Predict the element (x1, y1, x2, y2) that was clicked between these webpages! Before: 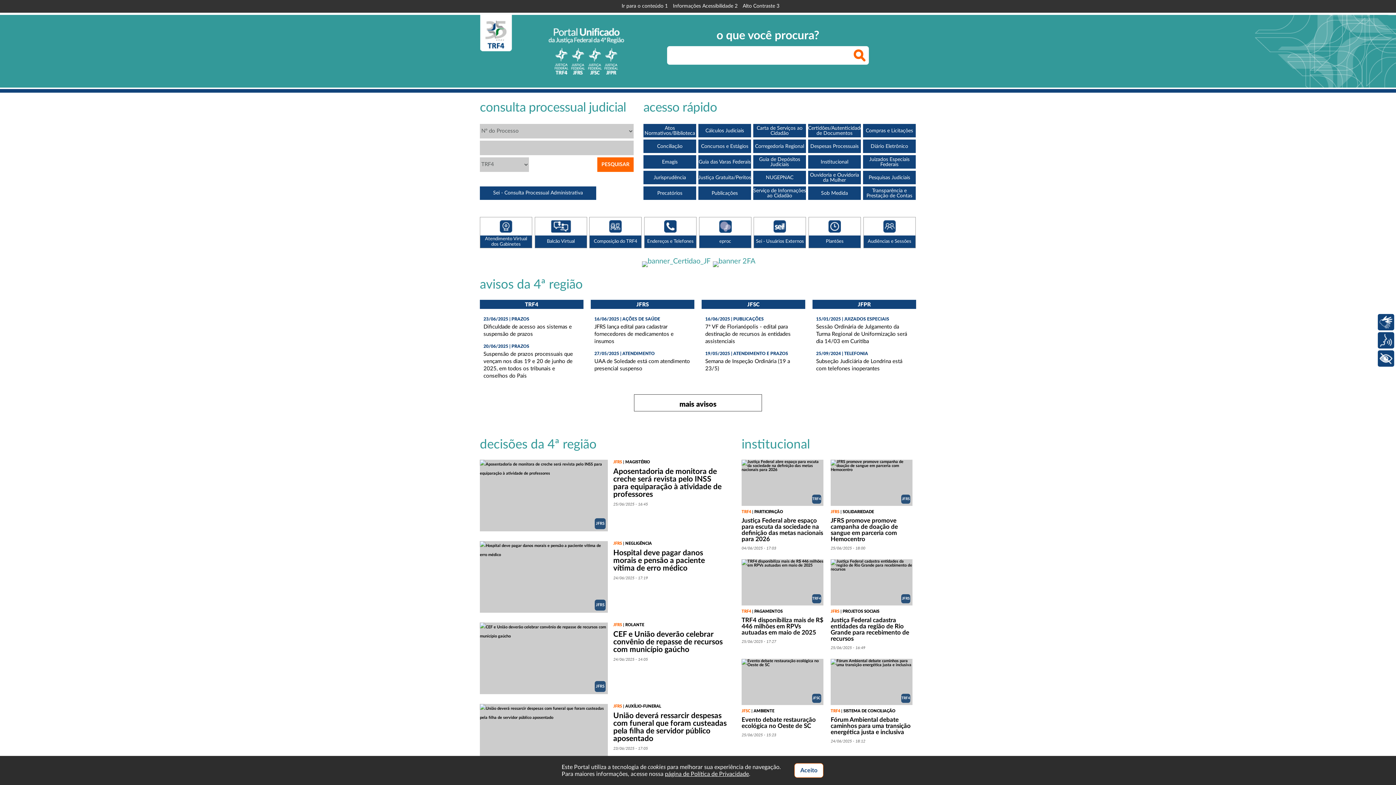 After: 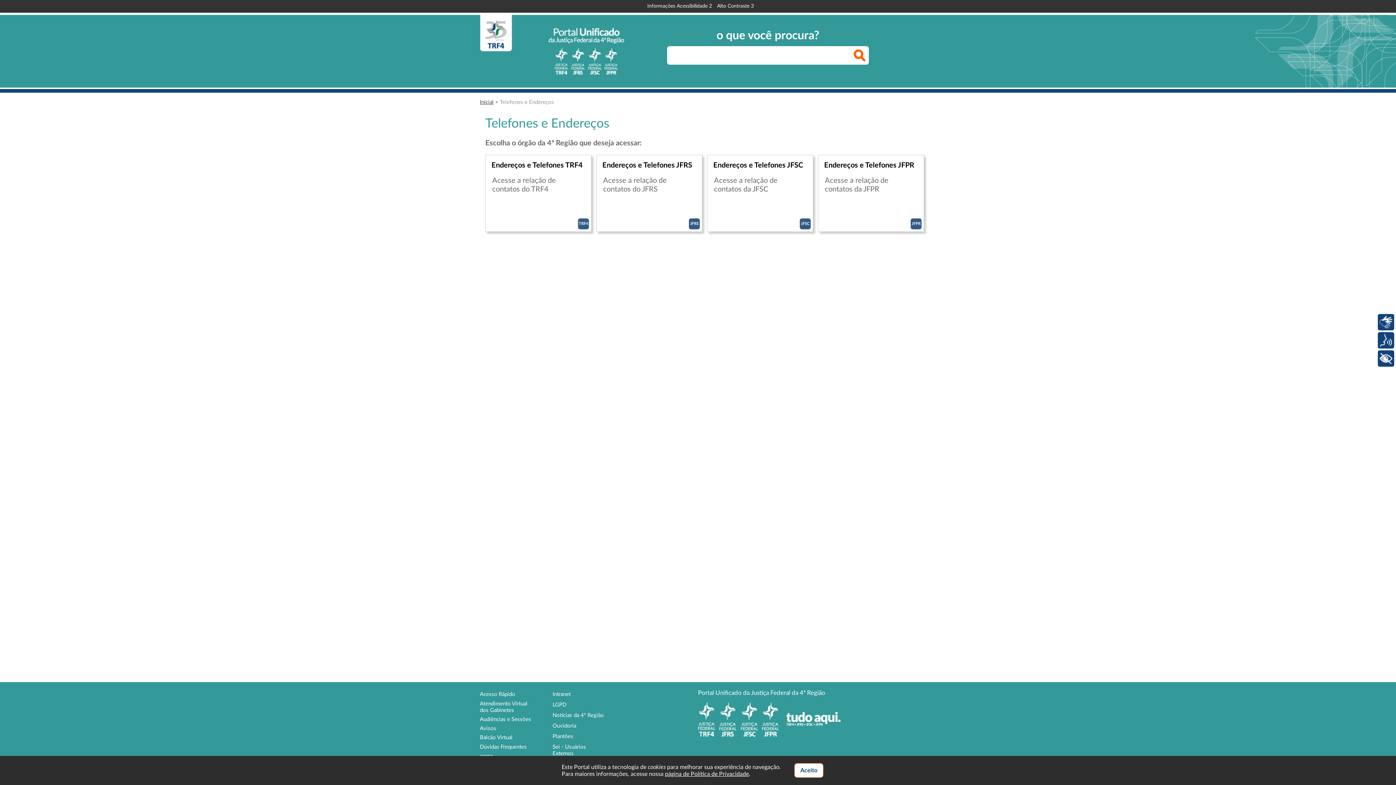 Action: bbox: (644, 217, 696, 248) label: Endereços e Telefones